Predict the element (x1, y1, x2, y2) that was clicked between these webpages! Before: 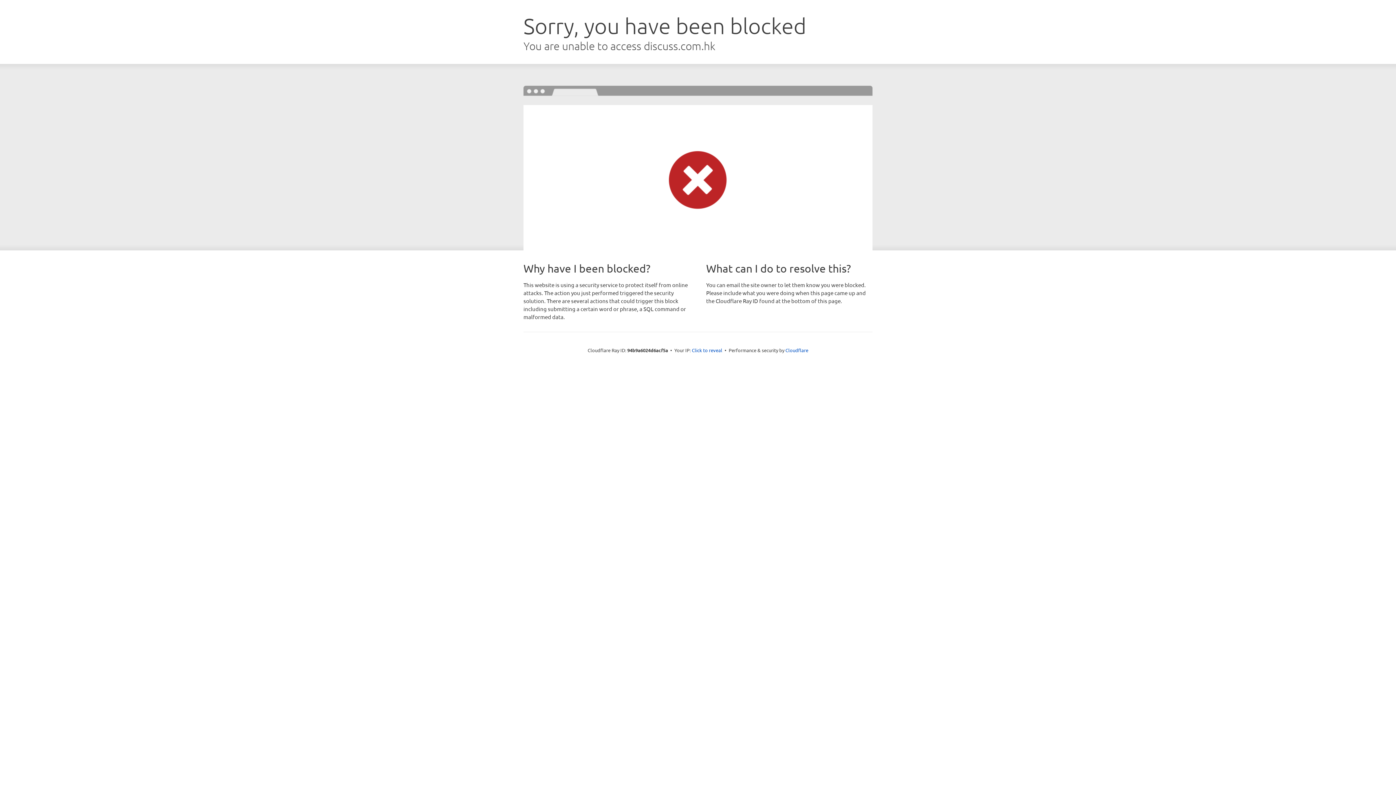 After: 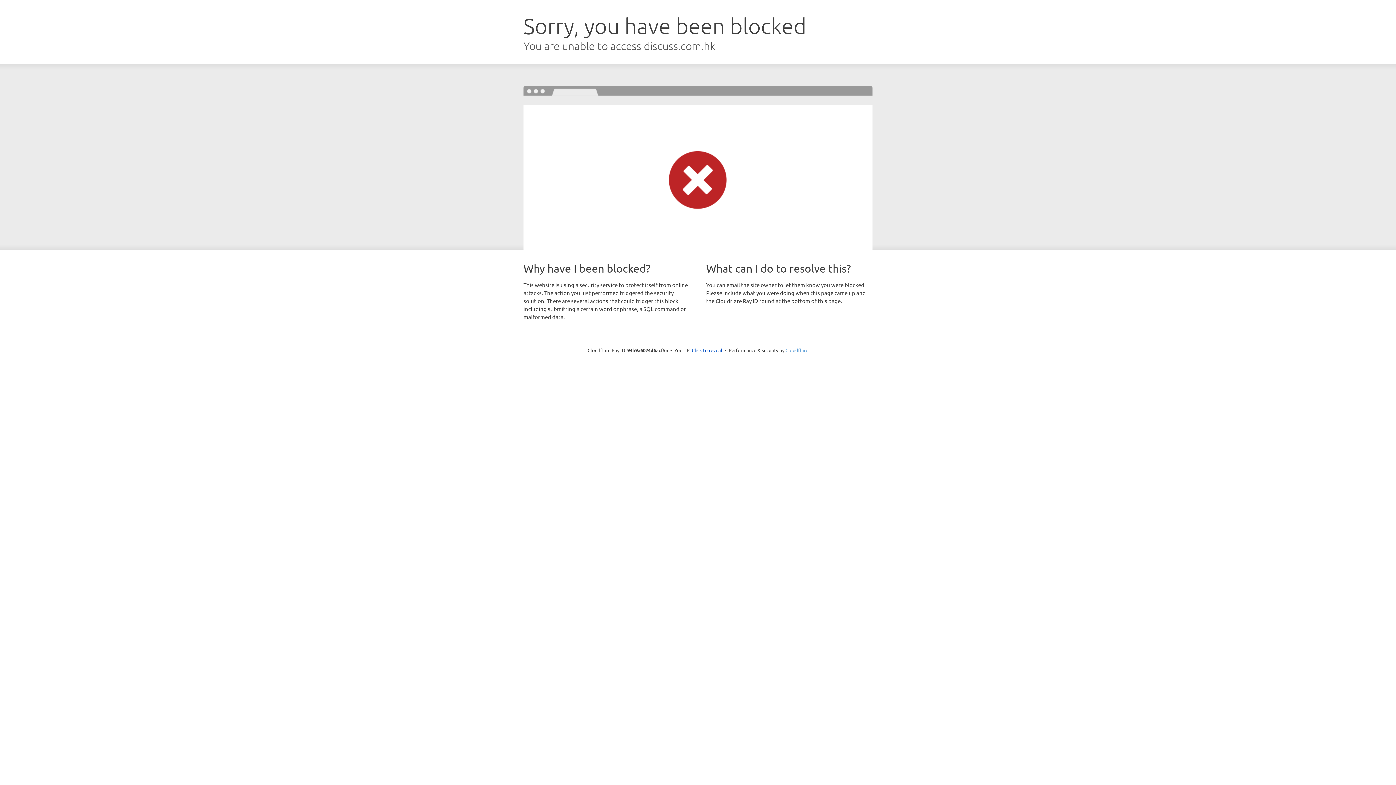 Action: label: Cloudflare bbox: (785, 347, 808, 353)